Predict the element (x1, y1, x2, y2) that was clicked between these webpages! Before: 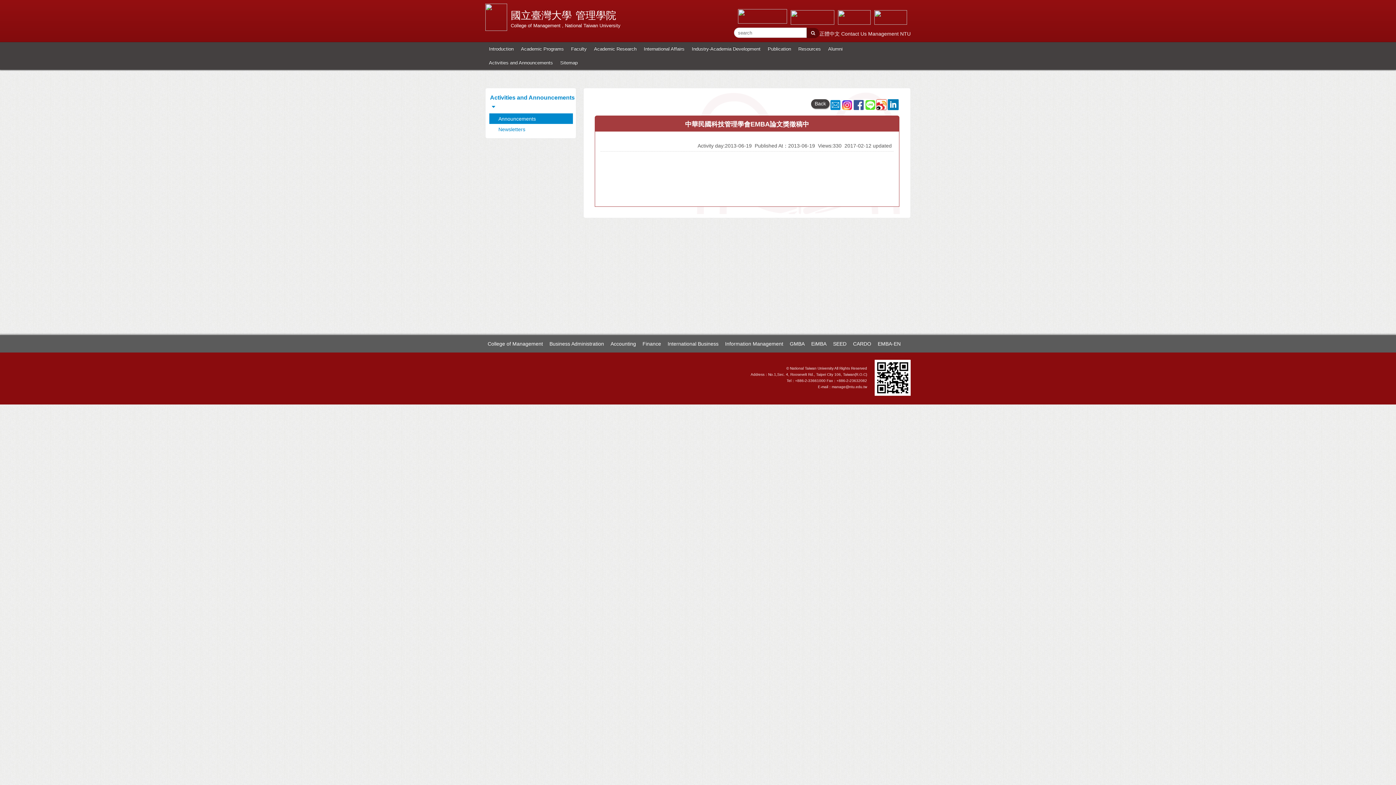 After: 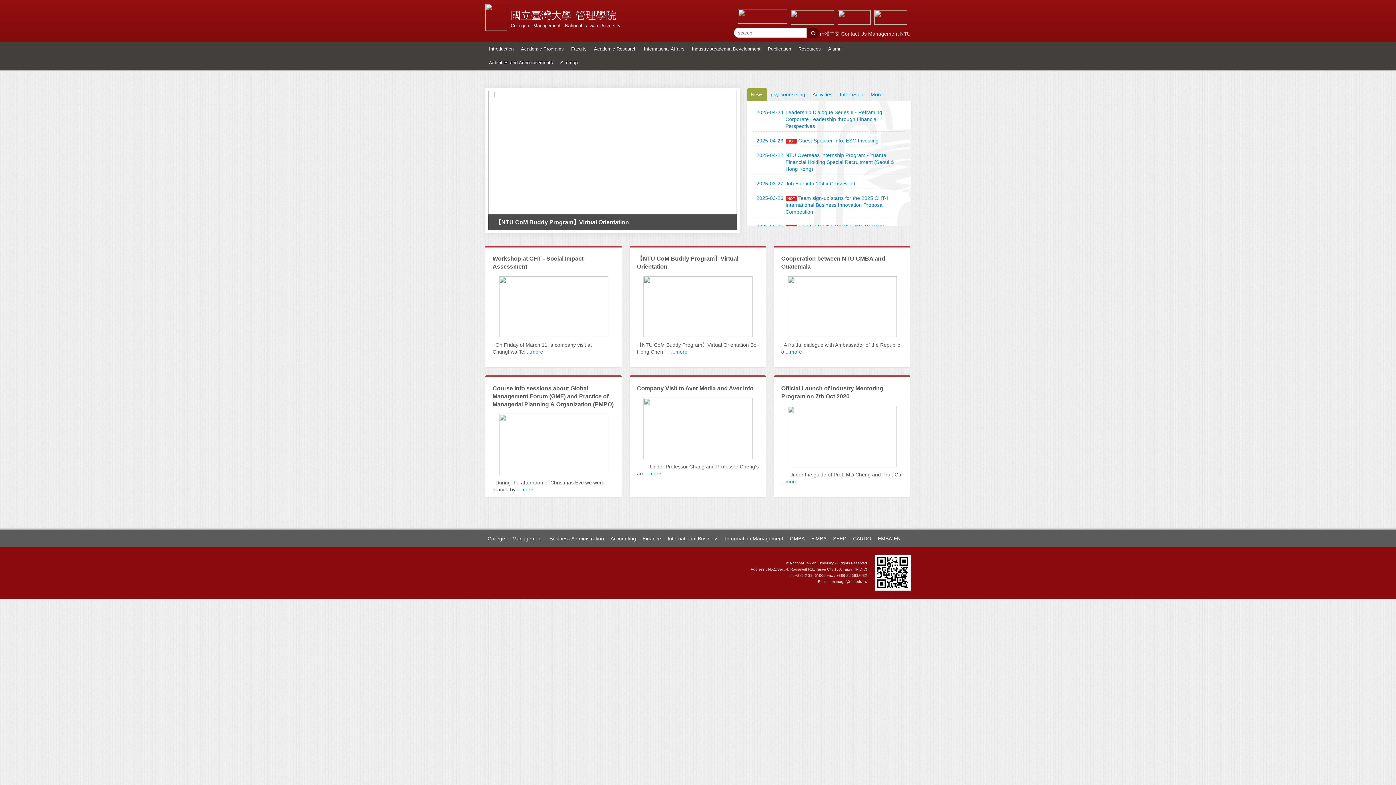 Action: bbox: (868, 30, 900, 36) label: Management 